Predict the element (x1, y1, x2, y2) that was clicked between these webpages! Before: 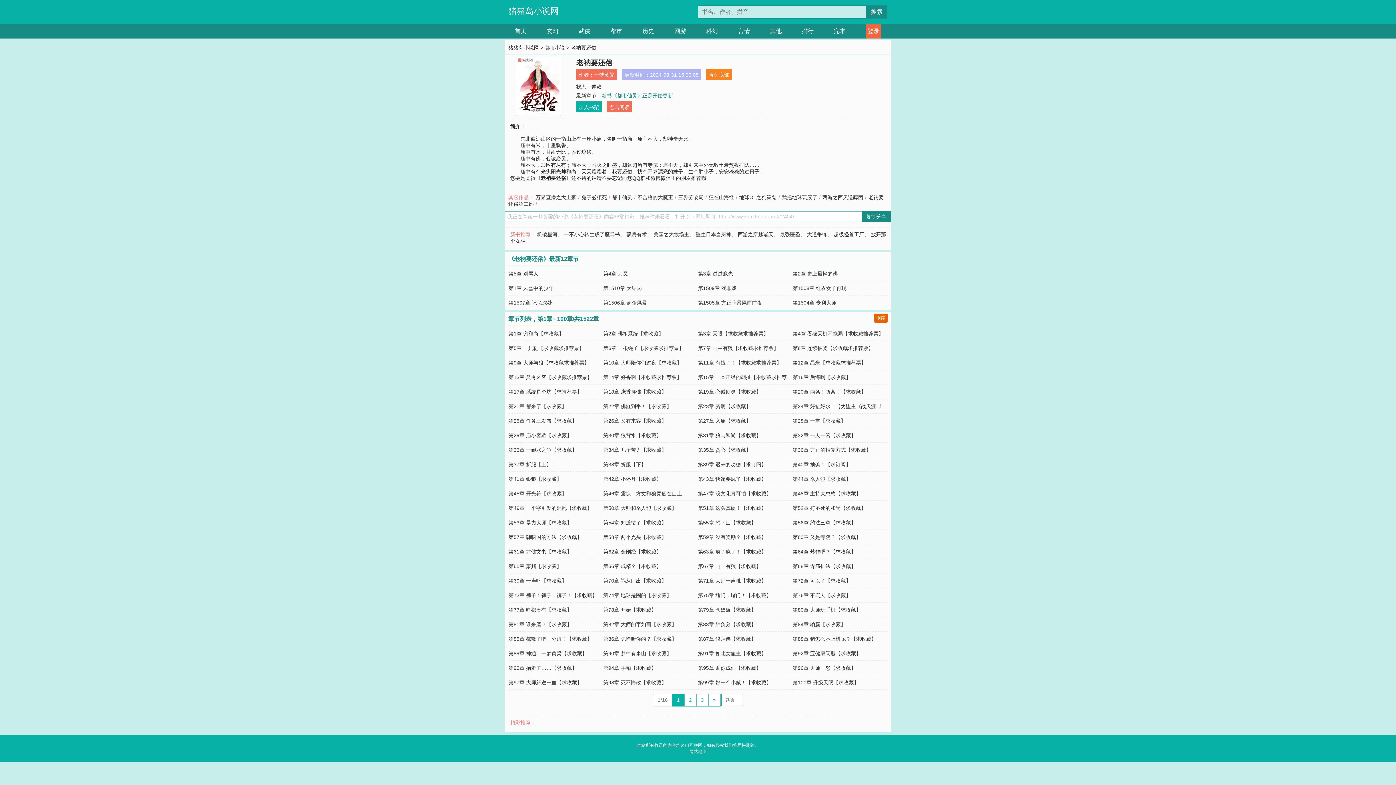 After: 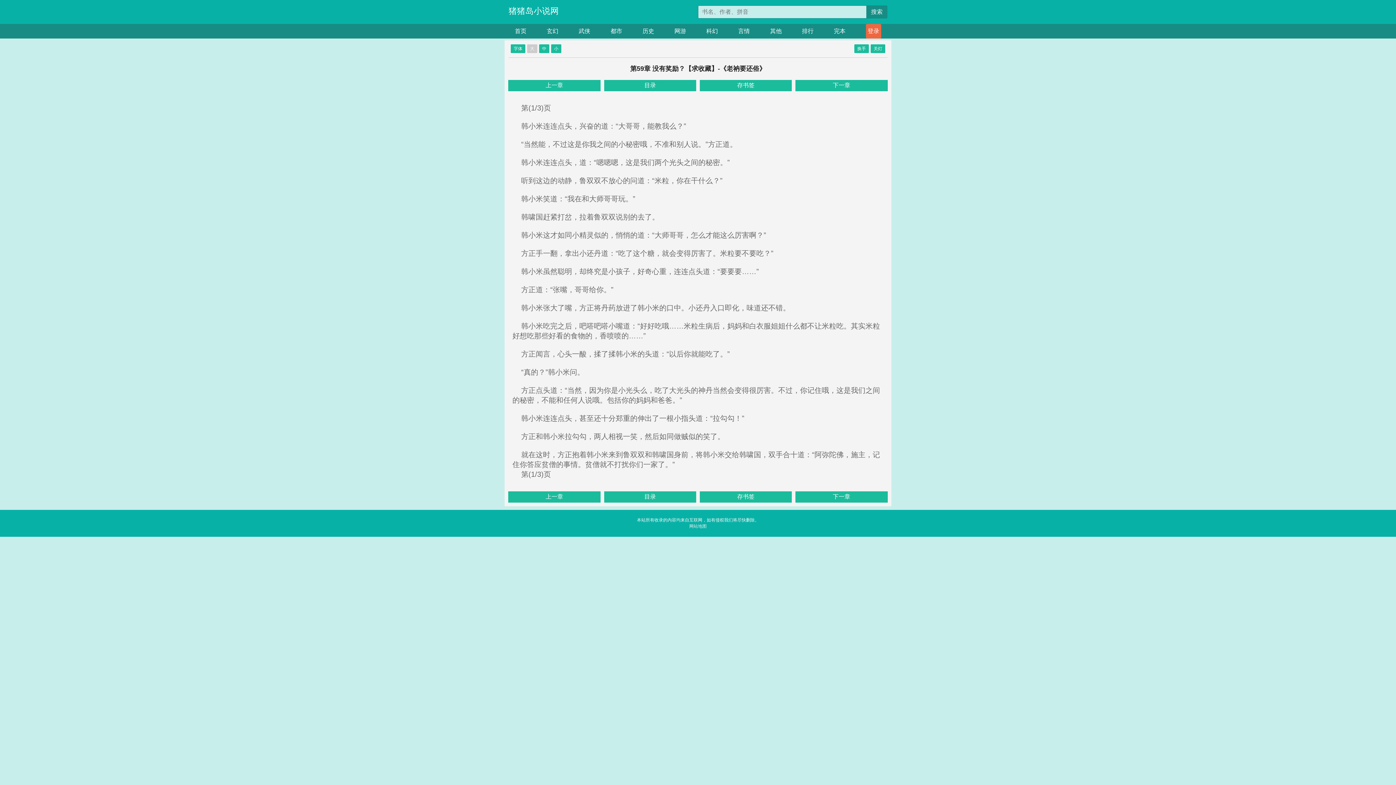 Action: label: 第59章 没有奖励？【求收藏】 bbox: (698, 534, 766, 540)